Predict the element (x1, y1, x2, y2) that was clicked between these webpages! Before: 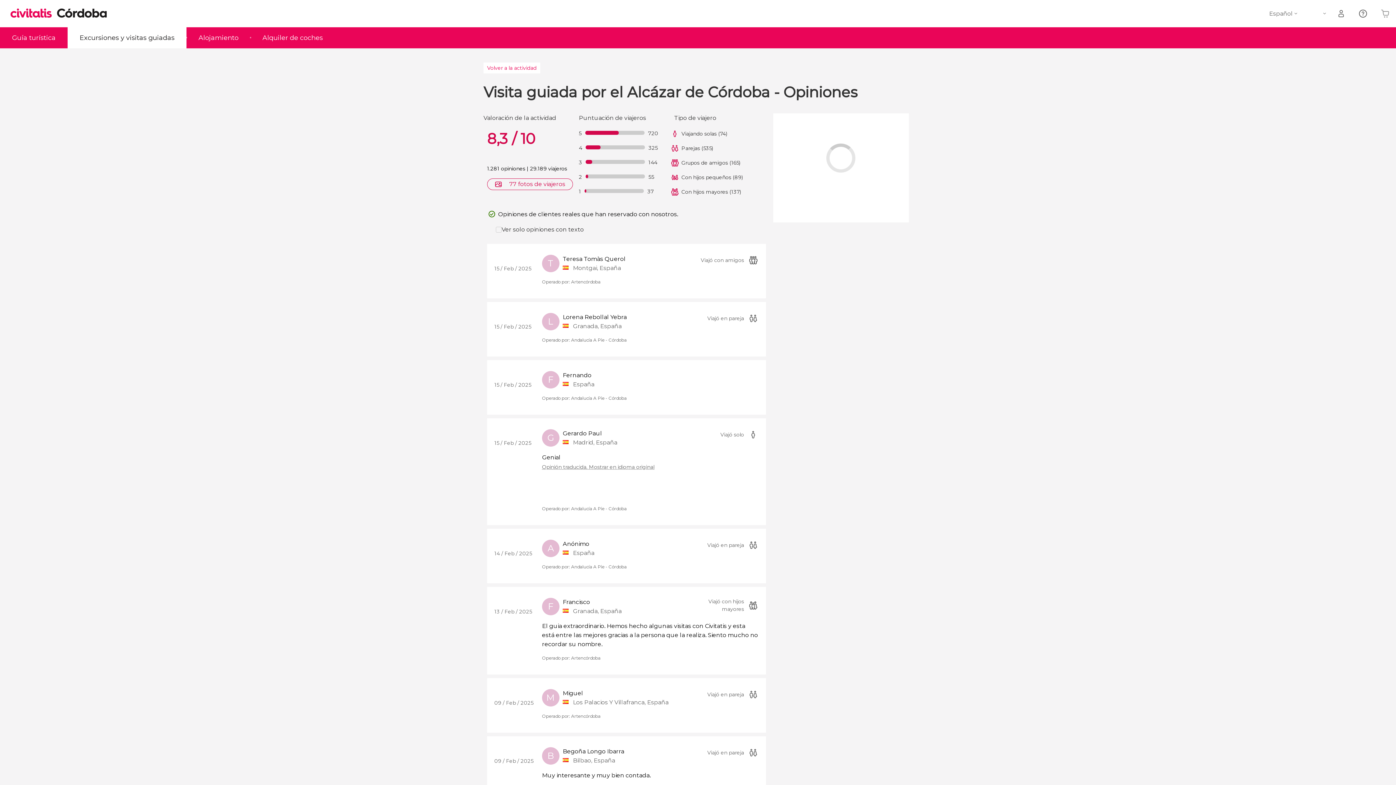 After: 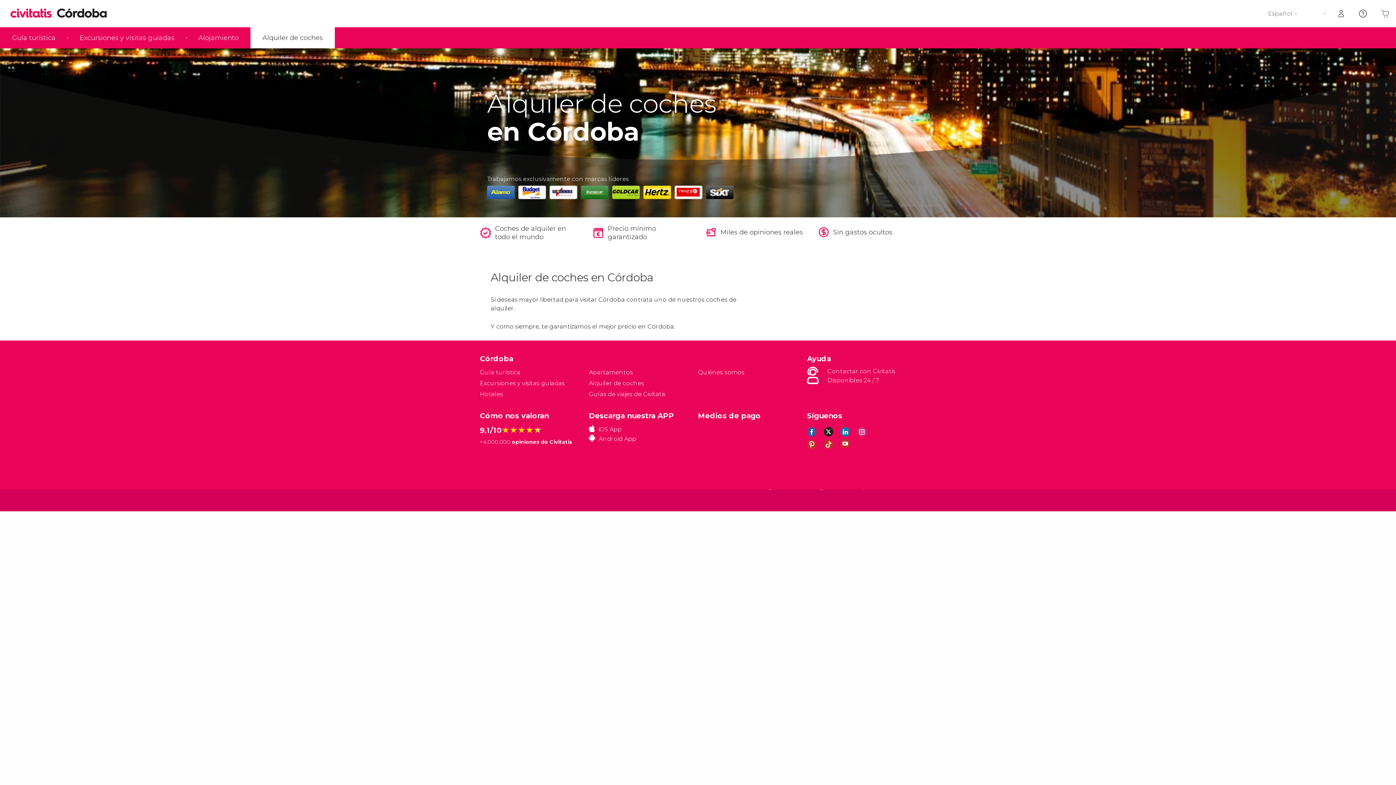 Action: bbox: (250, 27, 334, 48) label: Alquiler de coches